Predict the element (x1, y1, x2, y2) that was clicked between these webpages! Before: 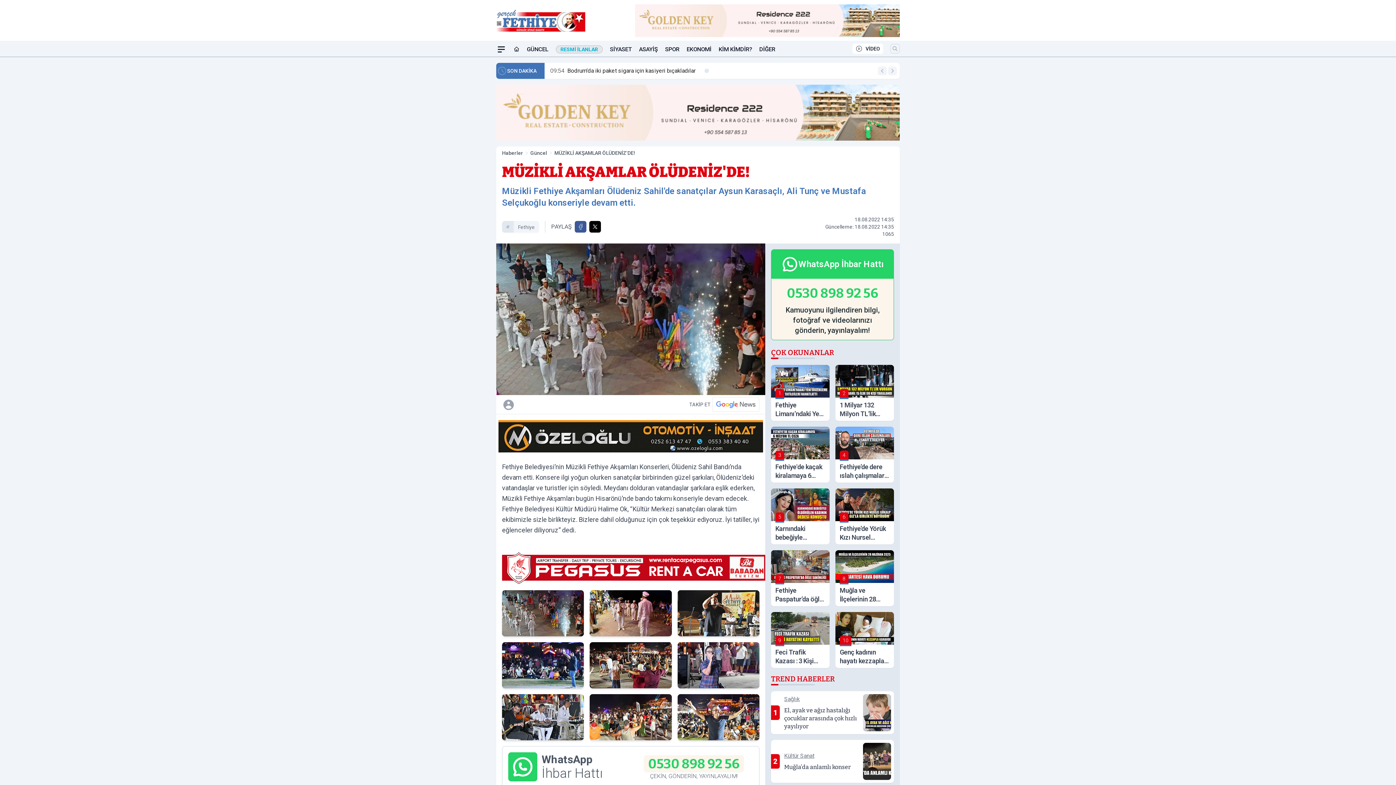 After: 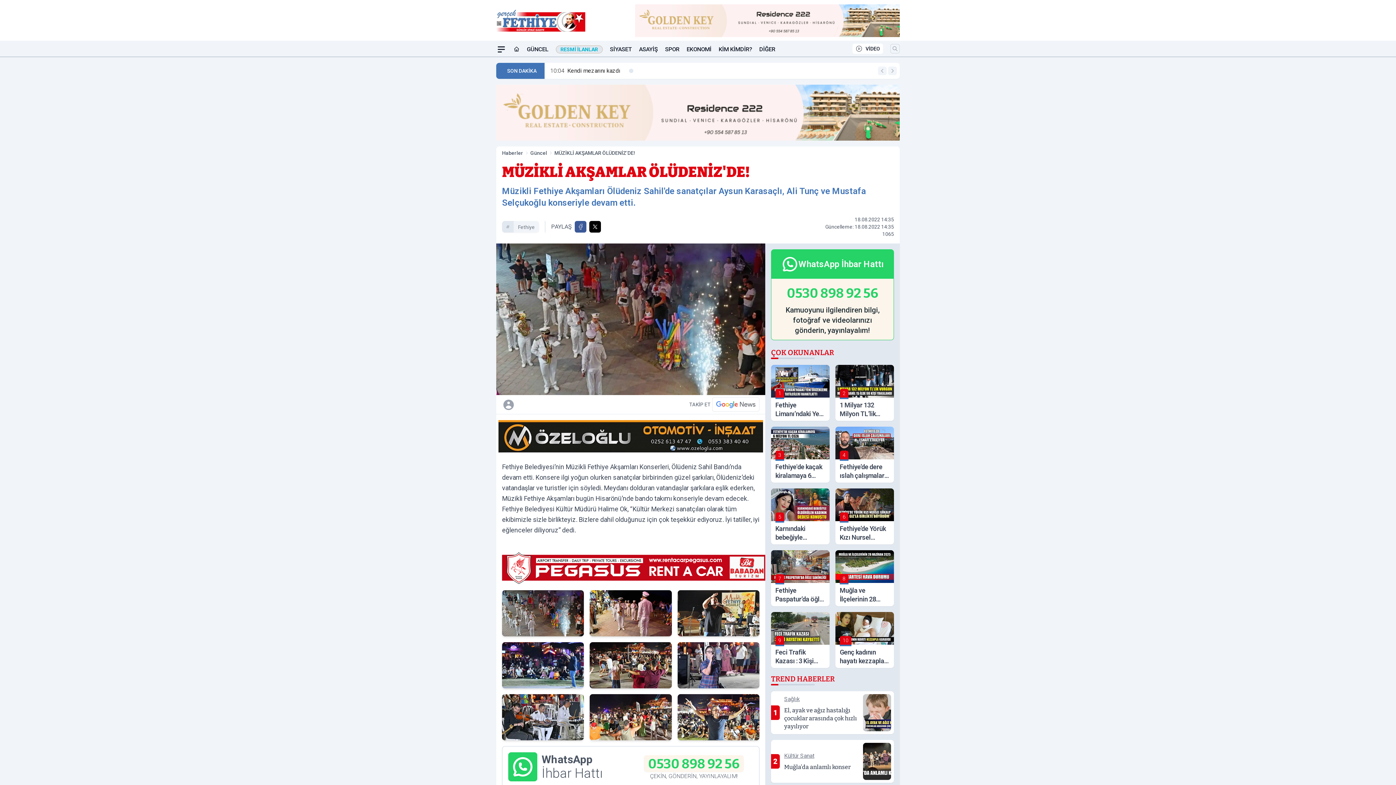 Action: bbox: (502, 551, 766, 584)